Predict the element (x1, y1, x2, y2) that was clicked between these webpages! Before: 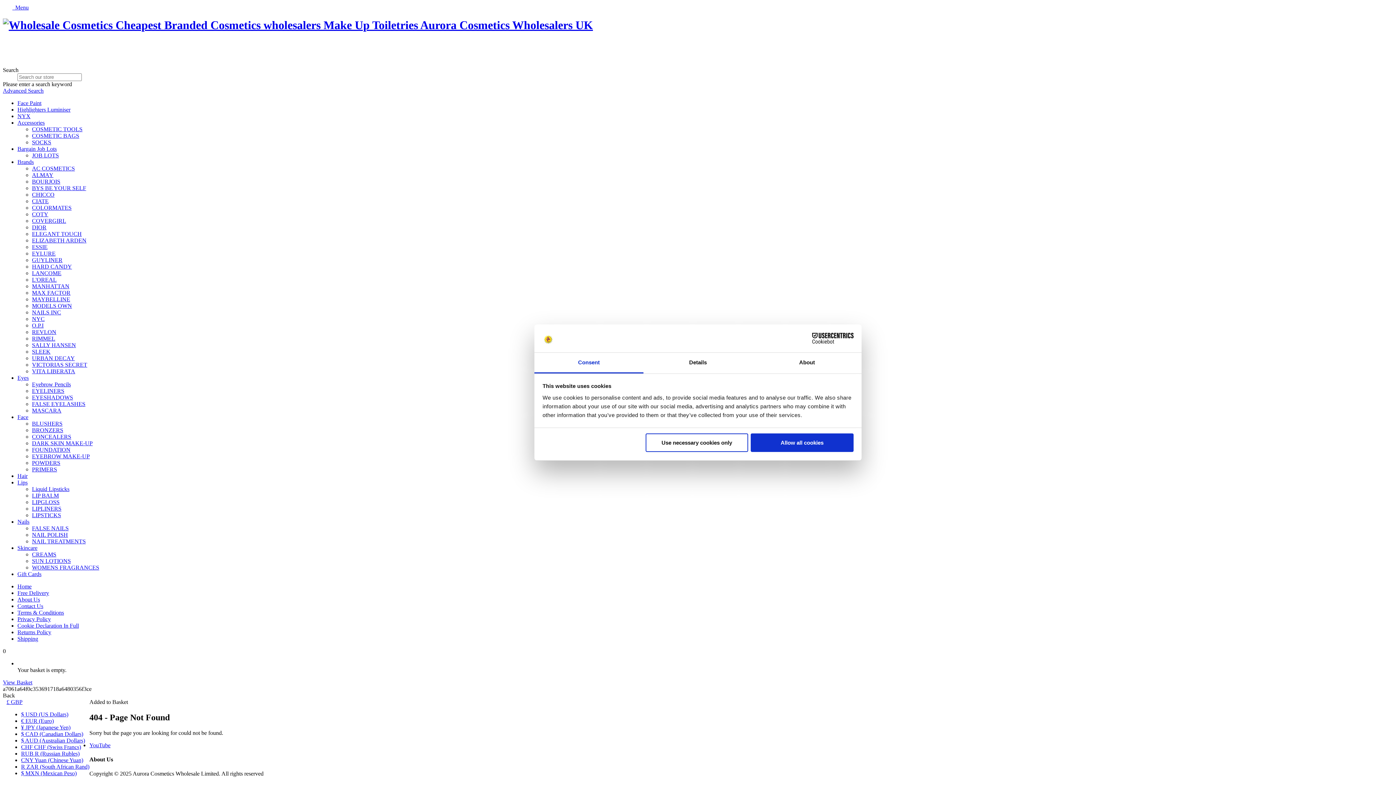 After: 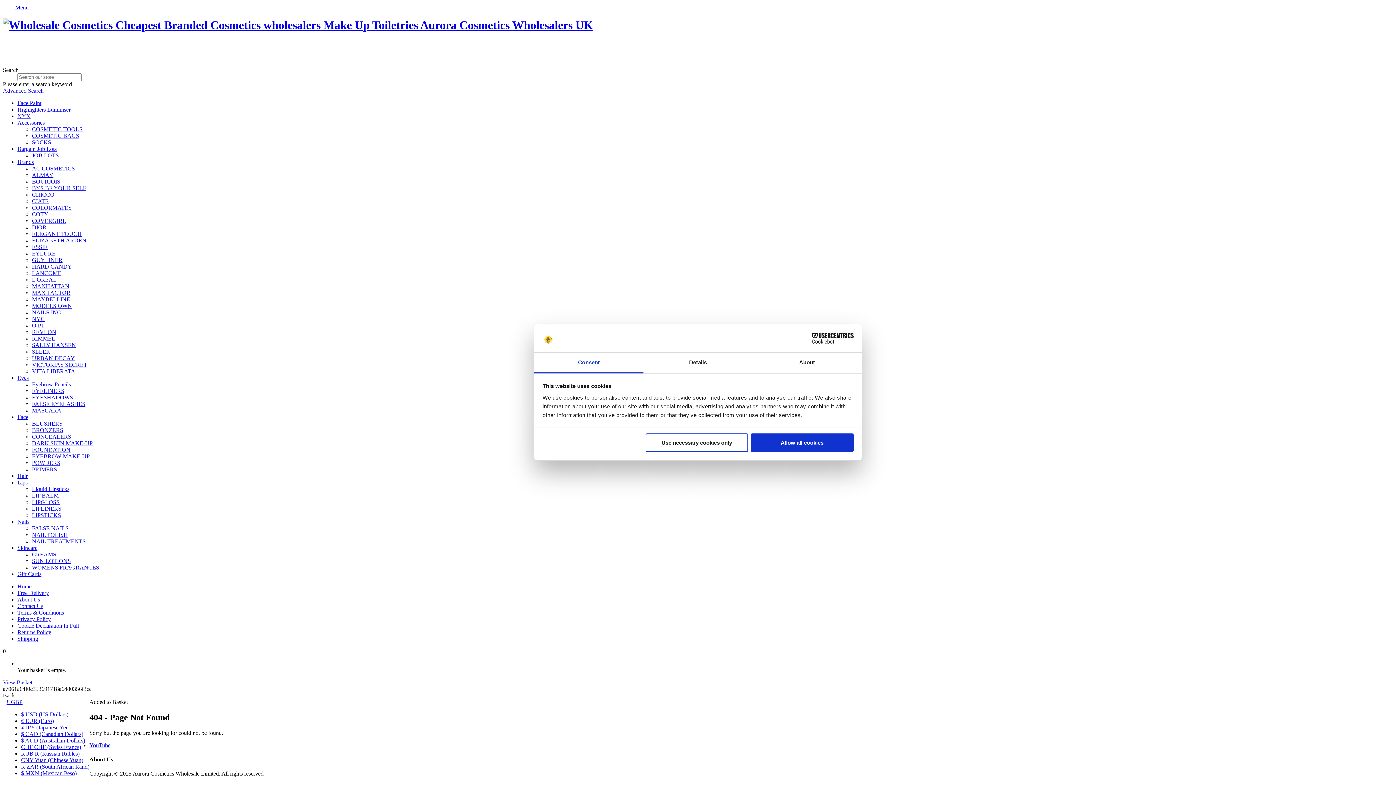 Action: bbox: (2, 54, 10, 60)